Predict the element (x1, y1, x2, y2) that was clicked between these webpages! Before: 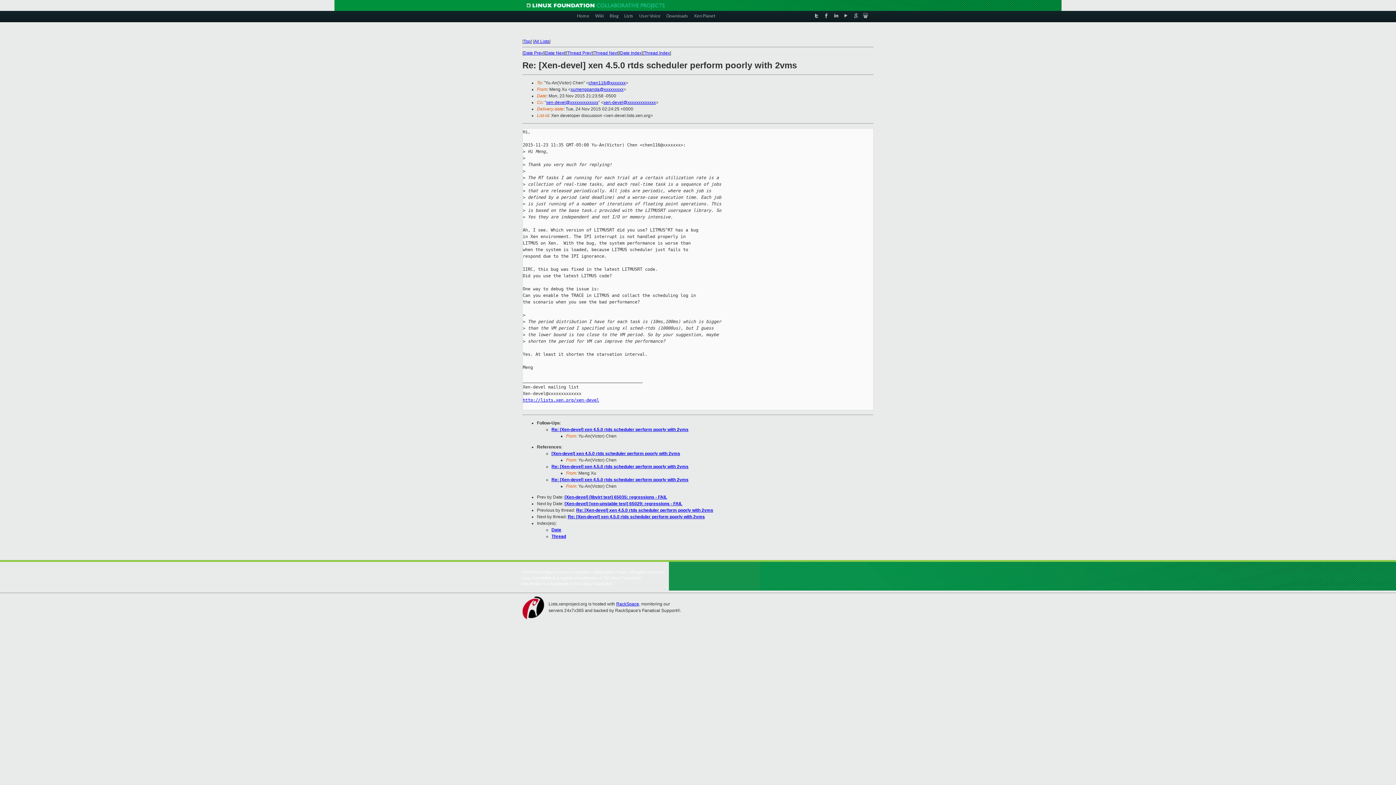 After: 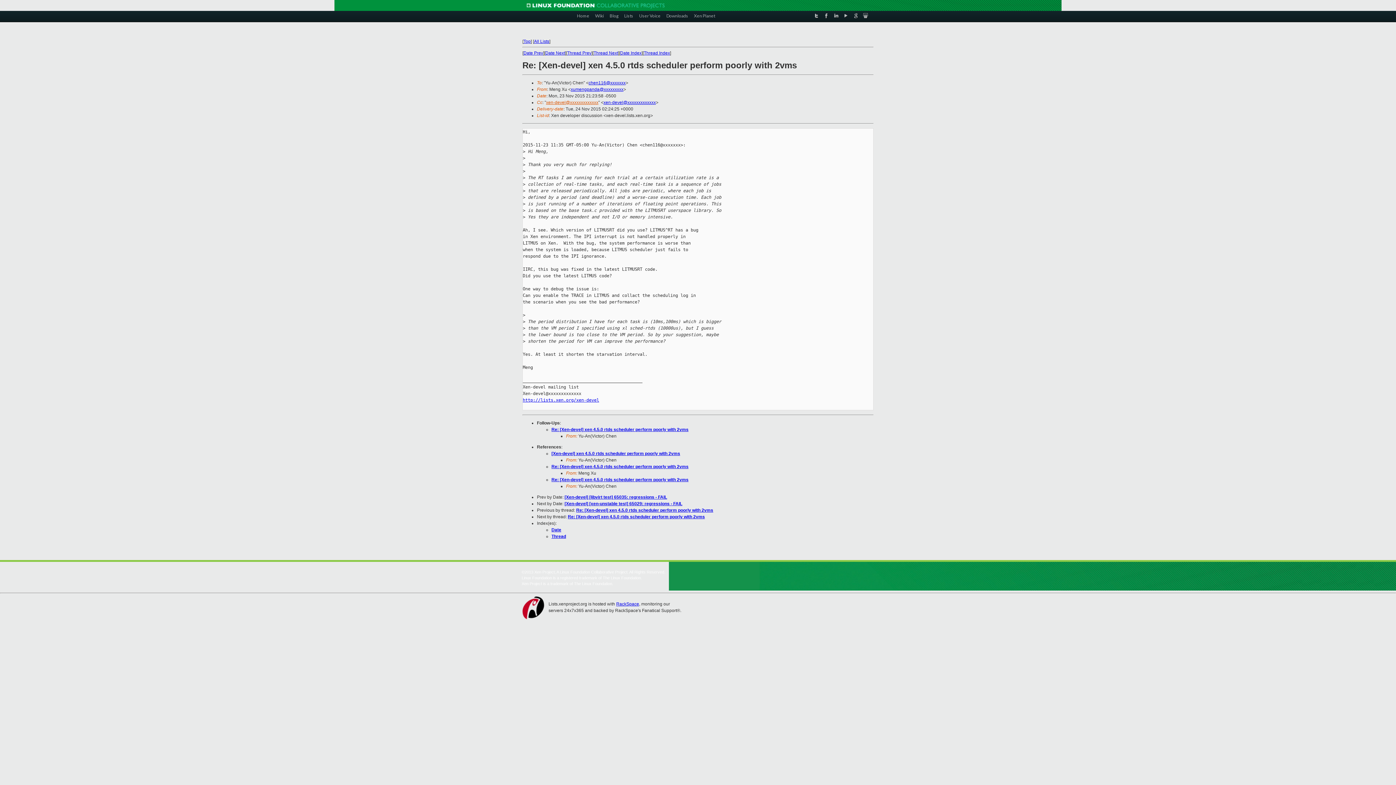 Action: label: xen-devel@xxxxxxxxxxxxx bbox: (546, 100, 598, 105)